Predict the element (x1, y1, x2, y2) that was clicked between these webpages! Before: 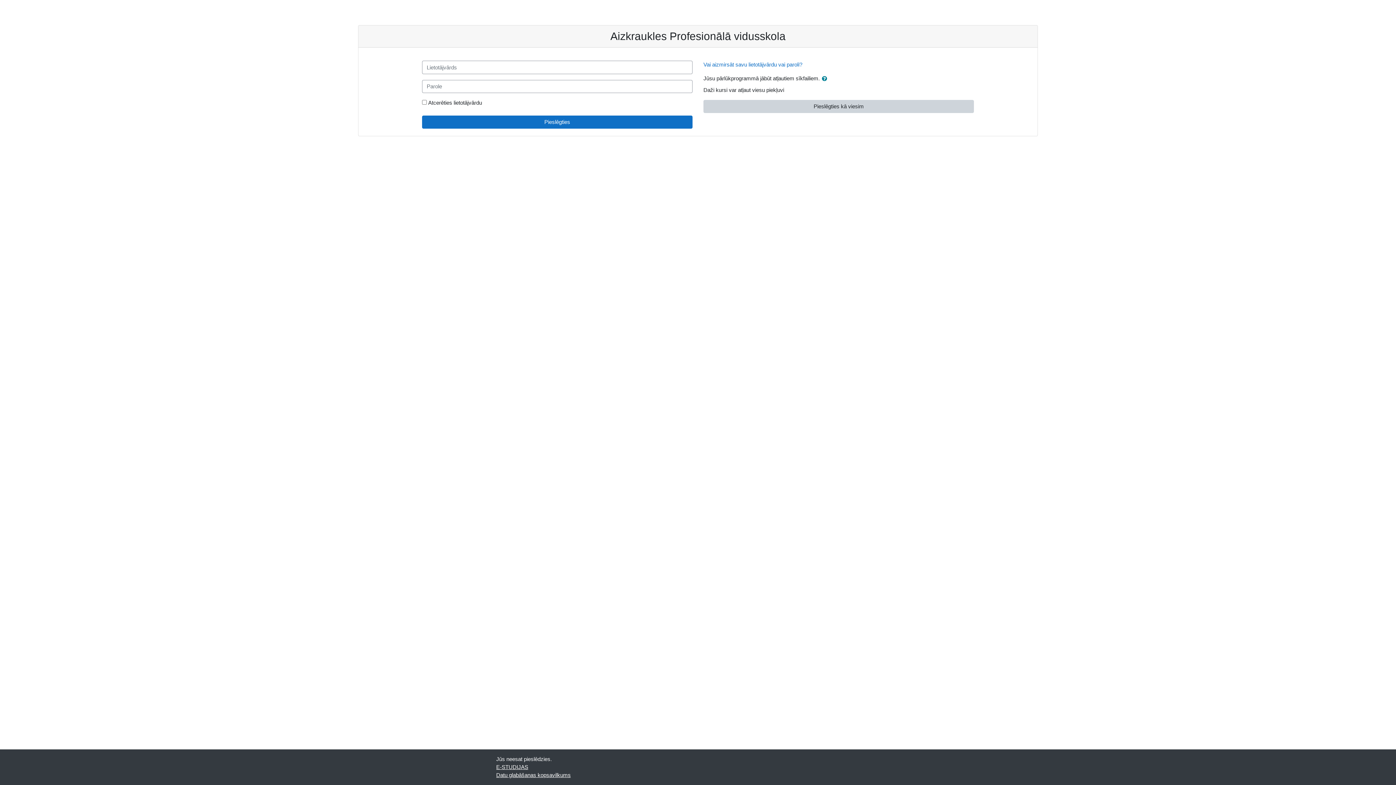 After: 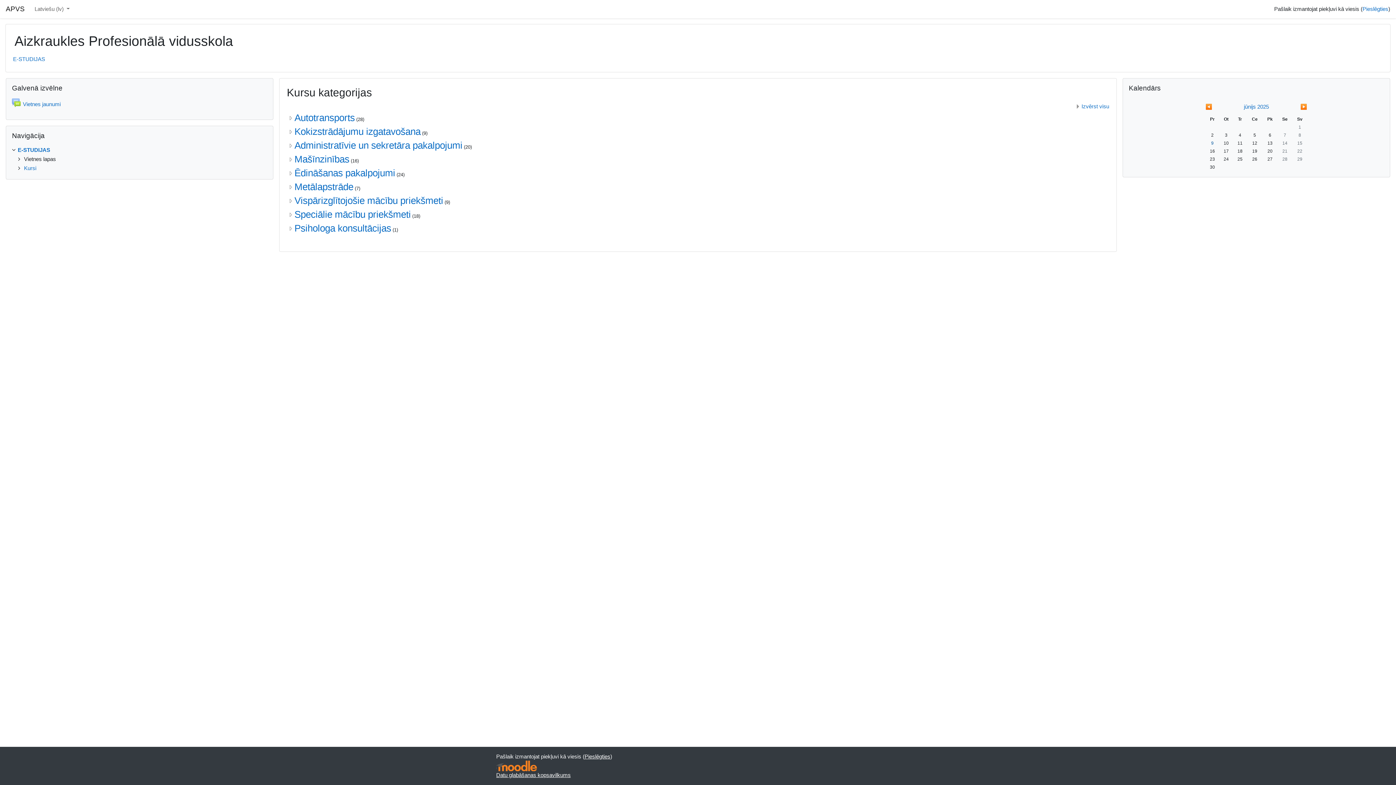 Action: label: Pieslēgties kā viesim bbox: (703, 100, 974, 113)